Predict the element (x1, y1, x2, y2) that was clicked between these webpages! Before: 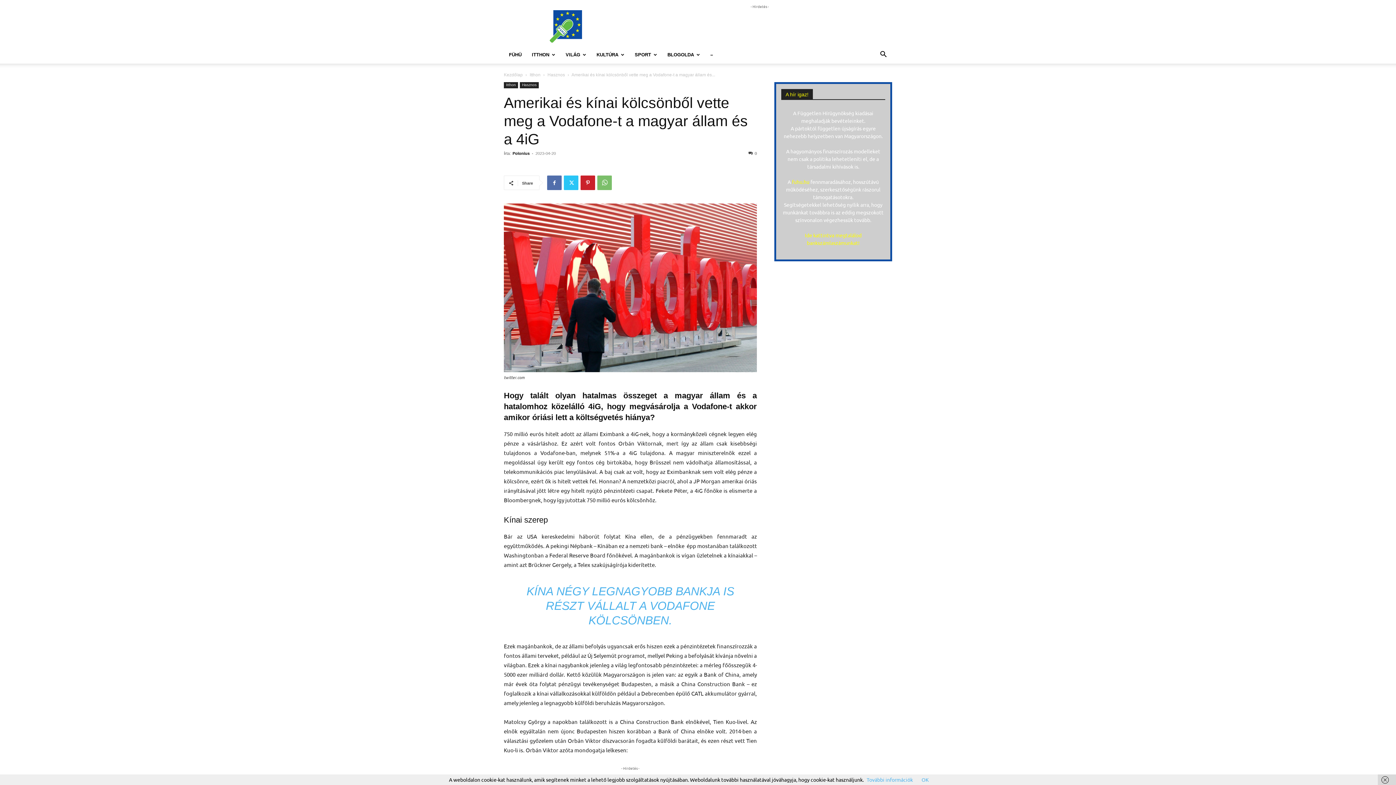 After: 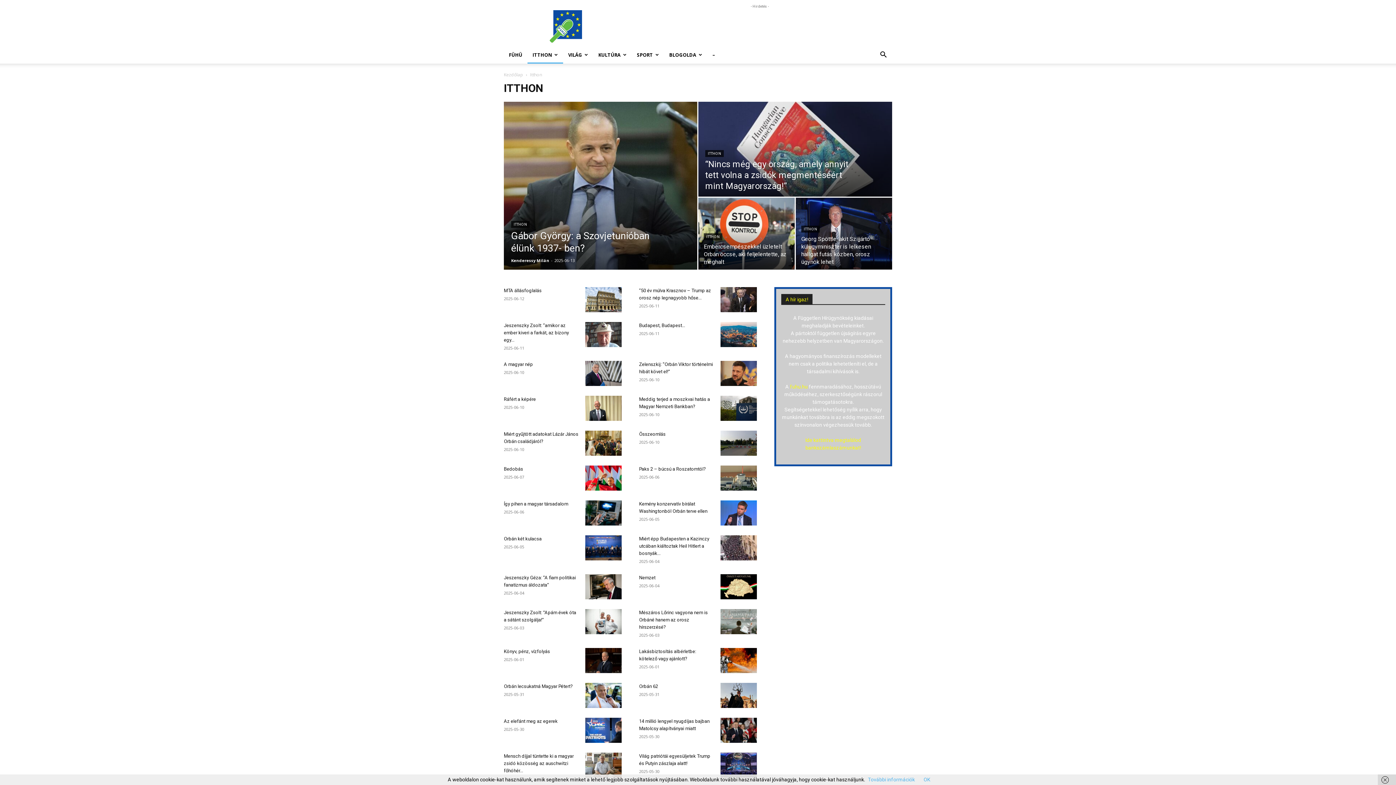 Action: label: Itthon bbox: (529, 72, 540, 77)